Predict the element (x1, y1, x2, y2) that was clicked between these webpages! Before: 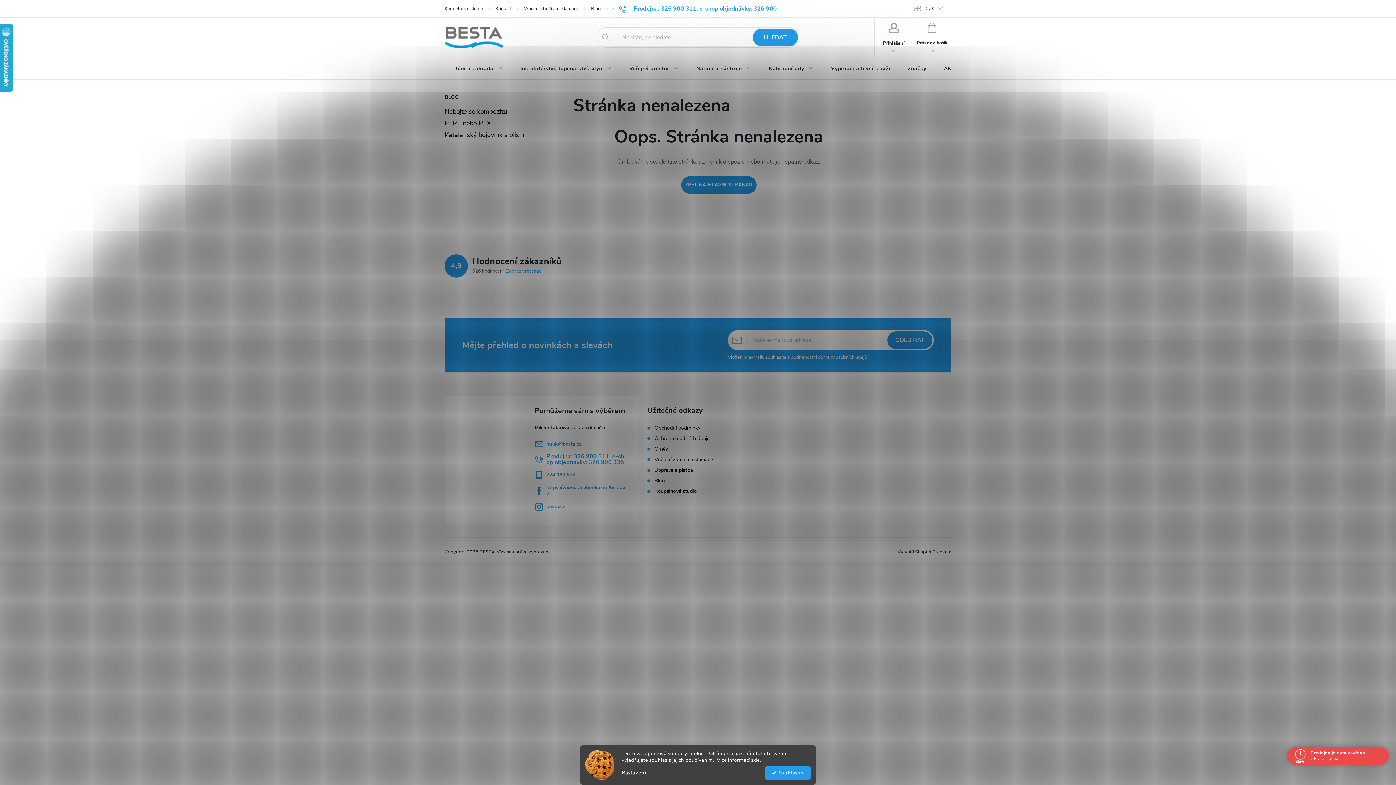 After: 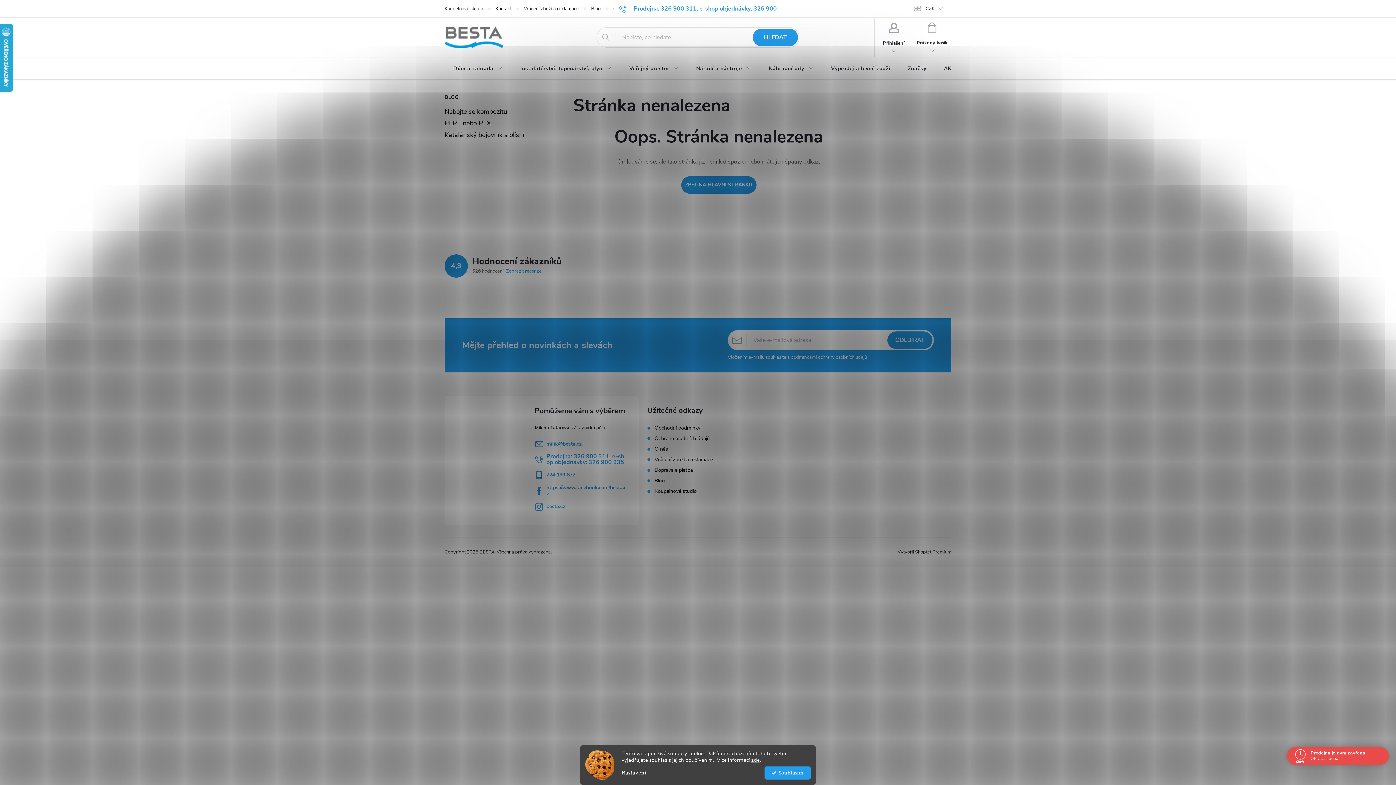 Action: label: podmínkami ochrany osobních údajů bbox: (790, 354, 867, 360)